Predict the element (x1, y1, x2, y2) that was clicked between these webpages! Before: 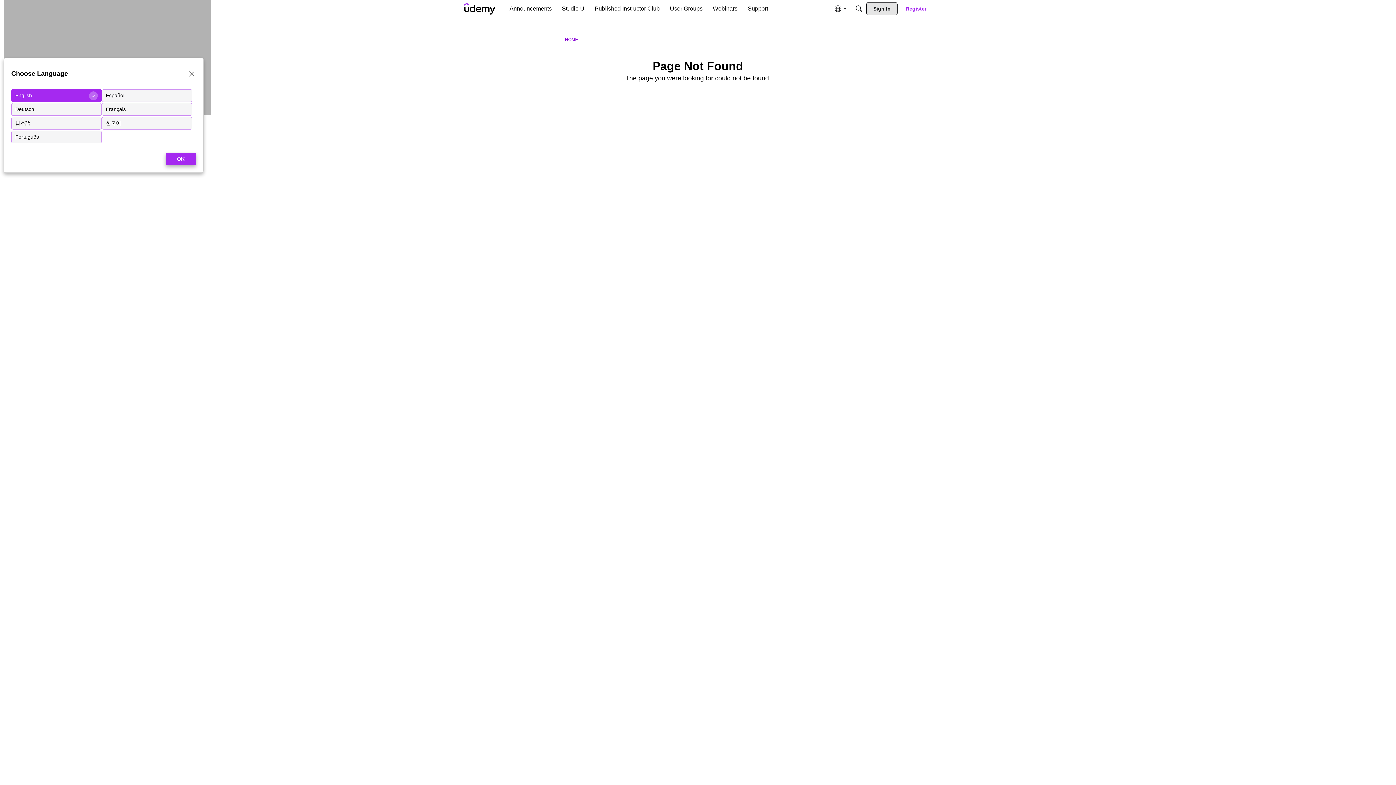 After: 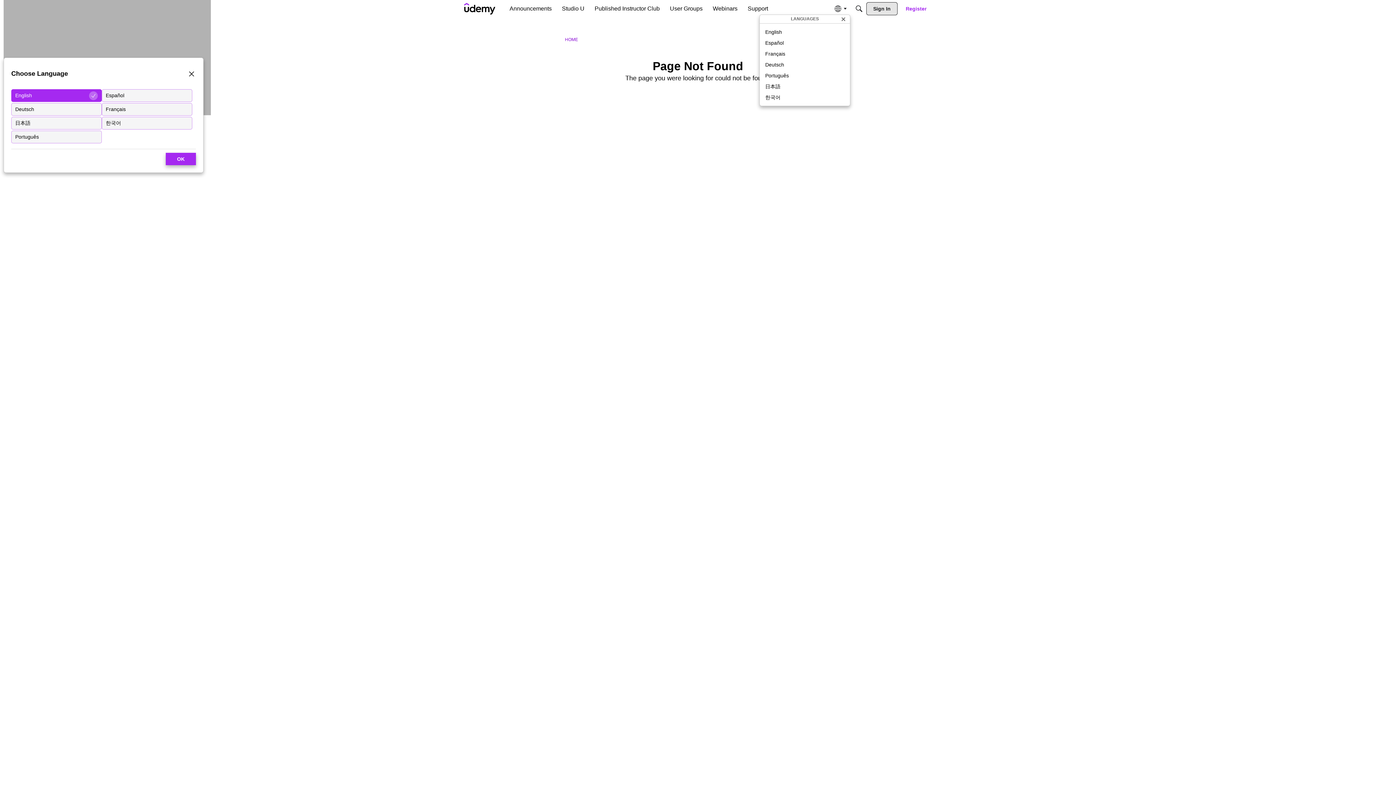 Action: label: Global Navigation bbox: (831, 2, 850, 14)